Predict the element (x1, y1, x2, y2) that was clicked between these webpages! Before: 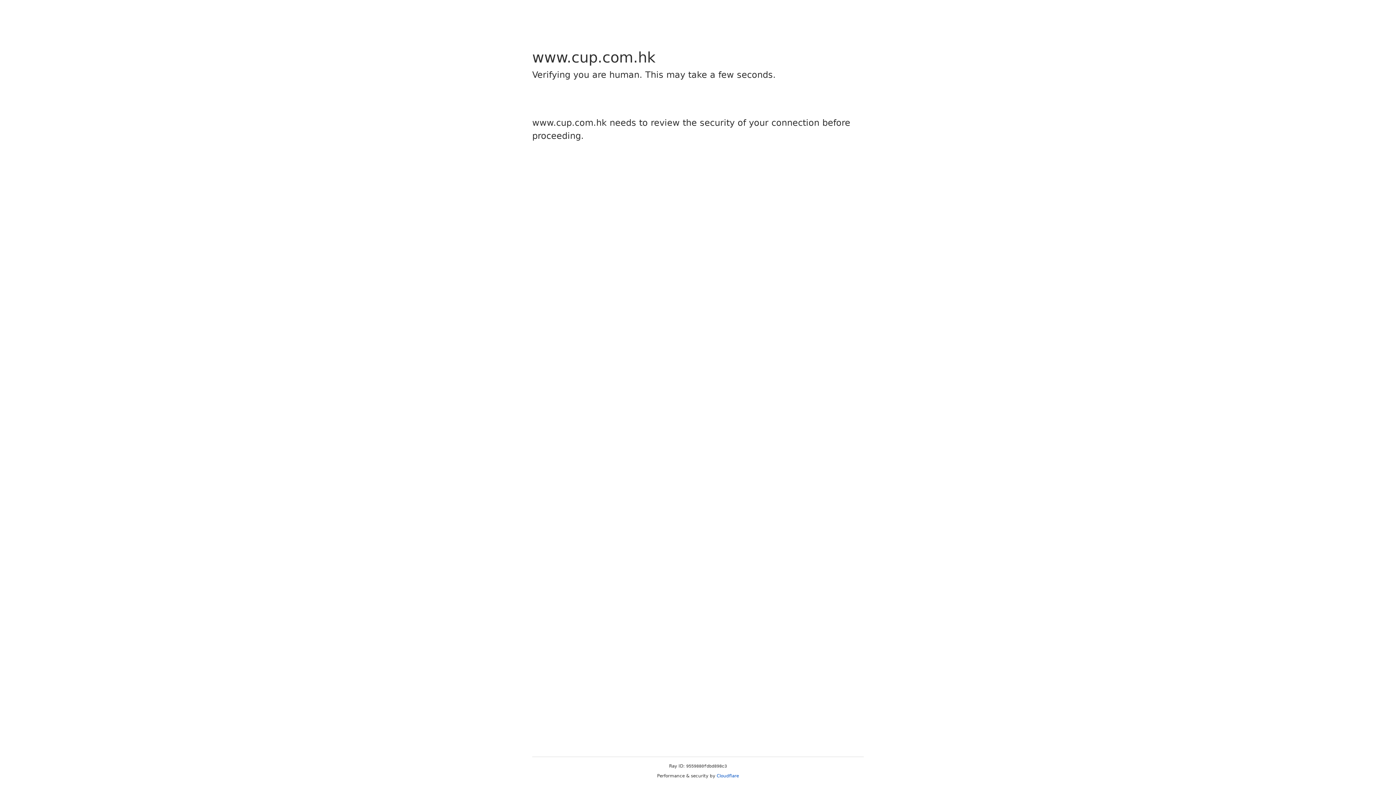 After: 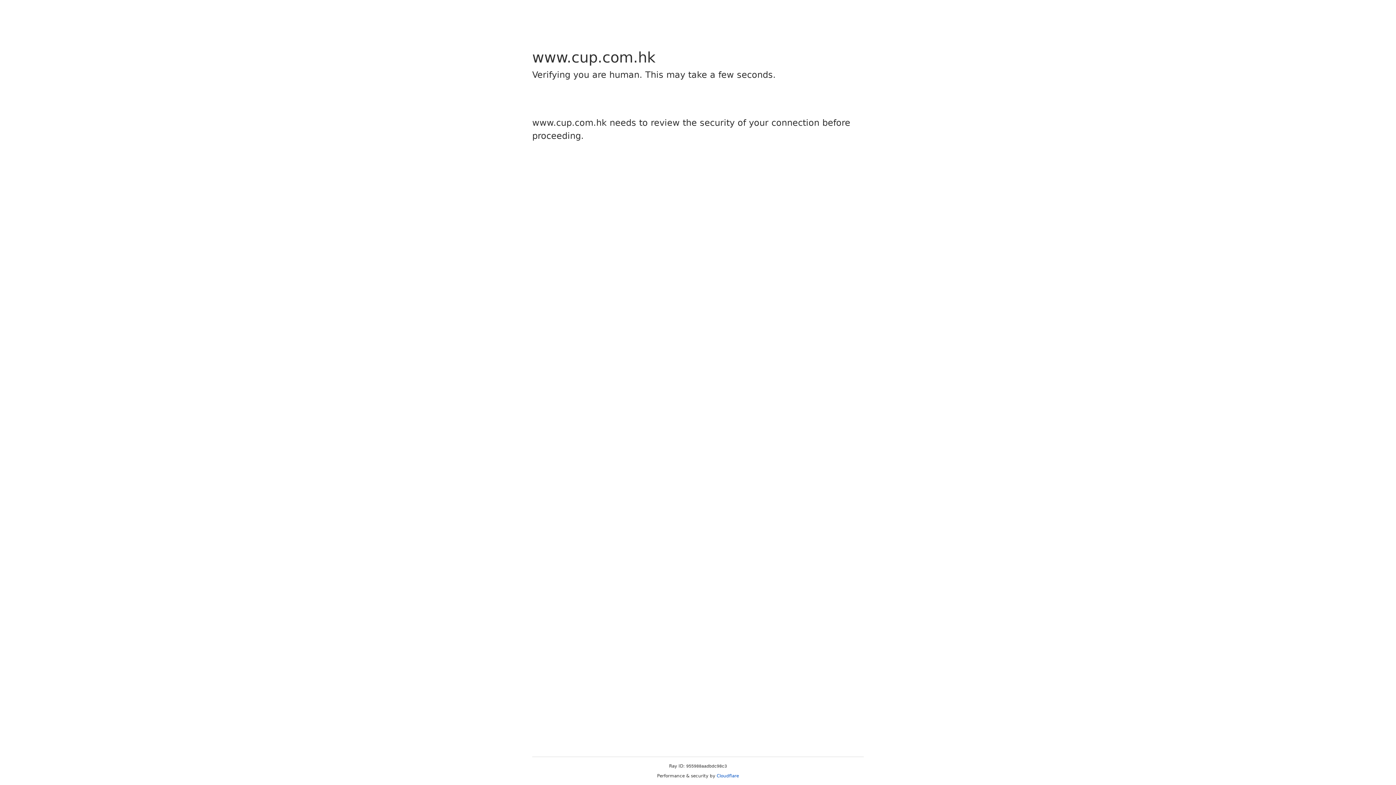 Action: label: Cloudflare bbox: (716, 773, 739, 778)